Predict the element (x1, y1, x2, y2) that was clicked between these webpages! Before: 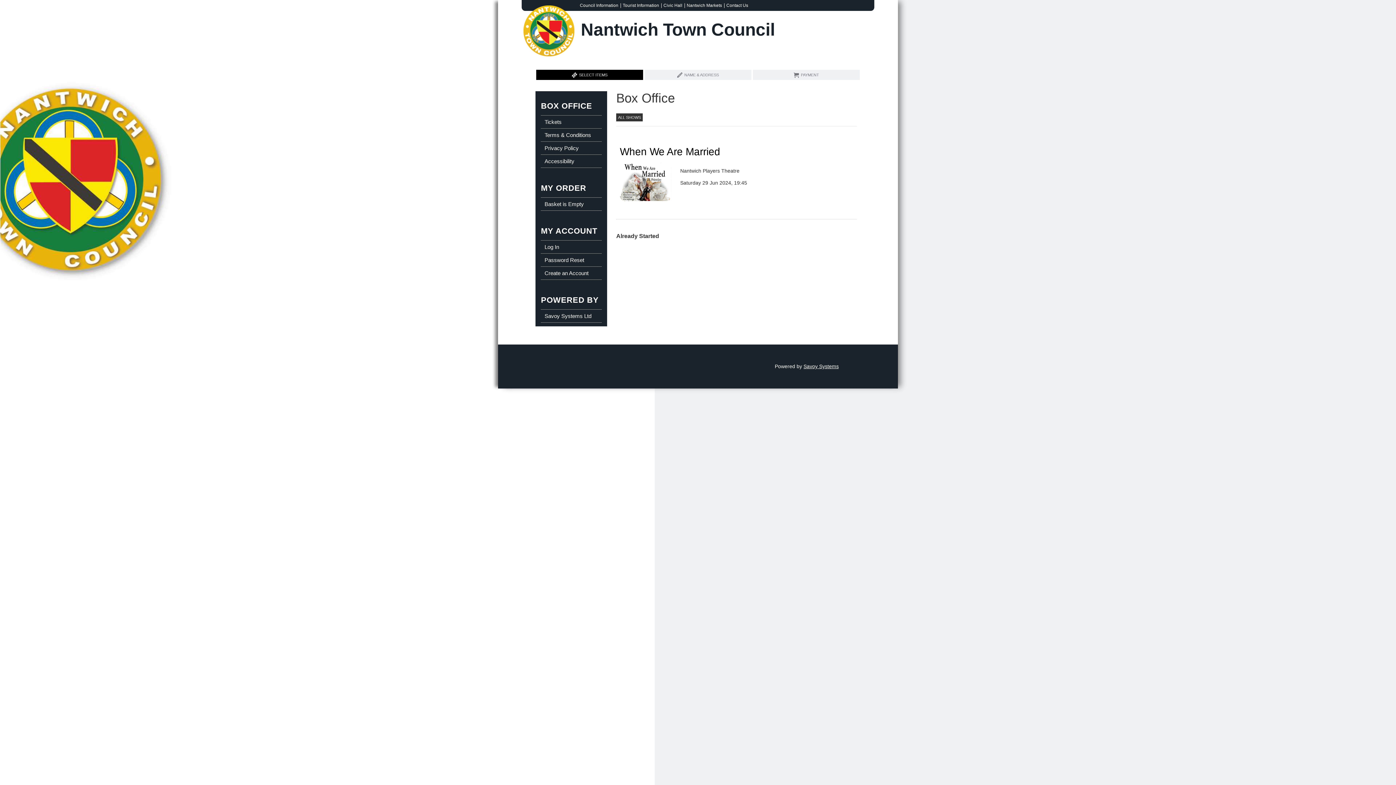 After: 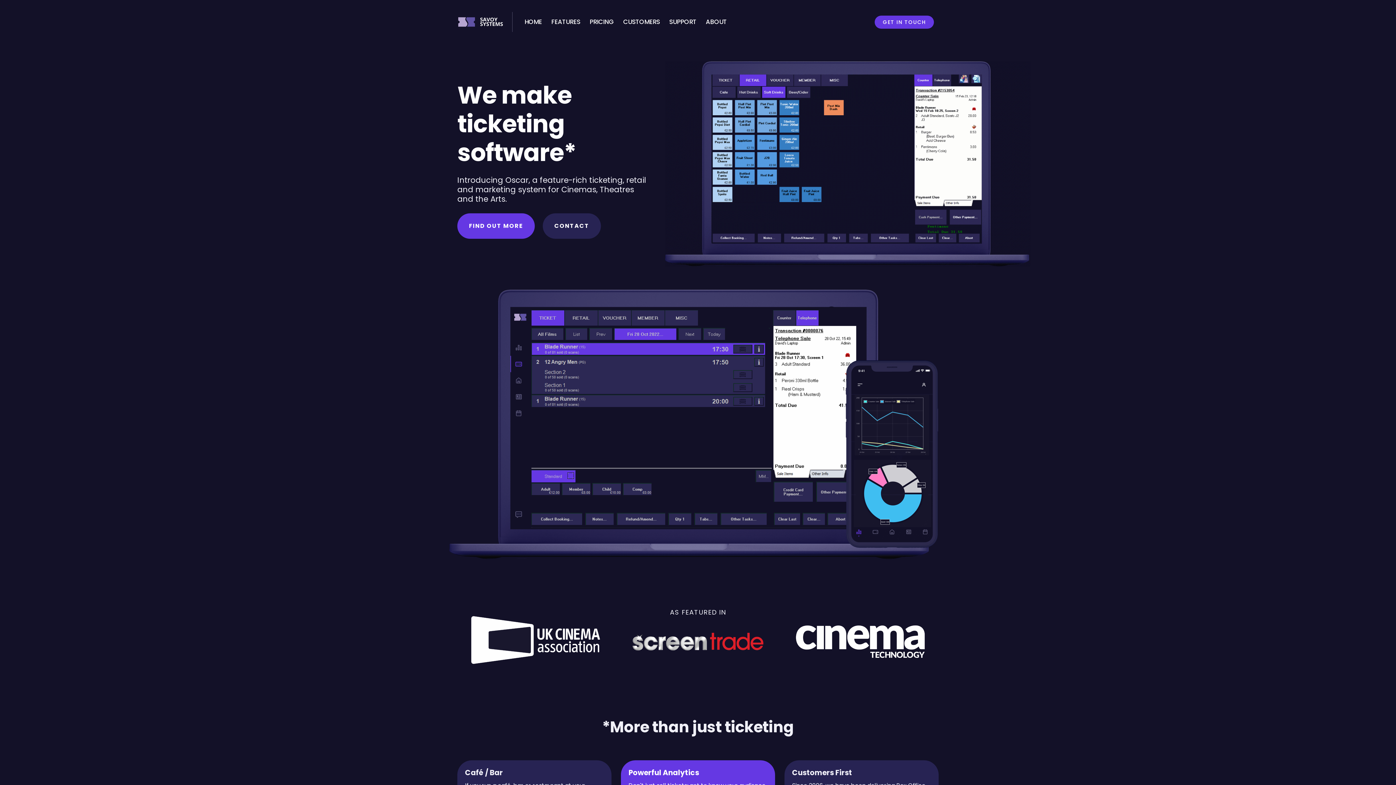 Action: label: Savoy Systems bbox: (803, 363, 838, 369)